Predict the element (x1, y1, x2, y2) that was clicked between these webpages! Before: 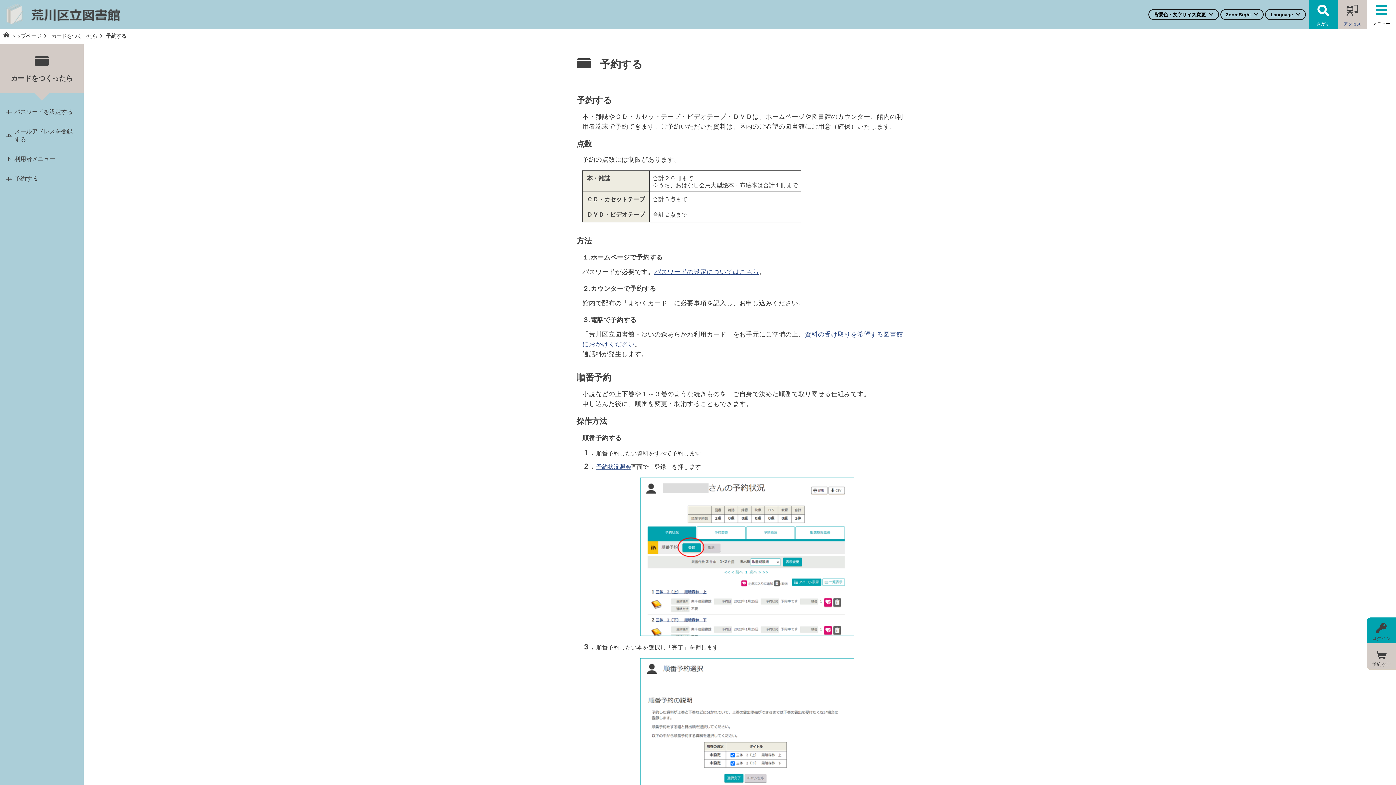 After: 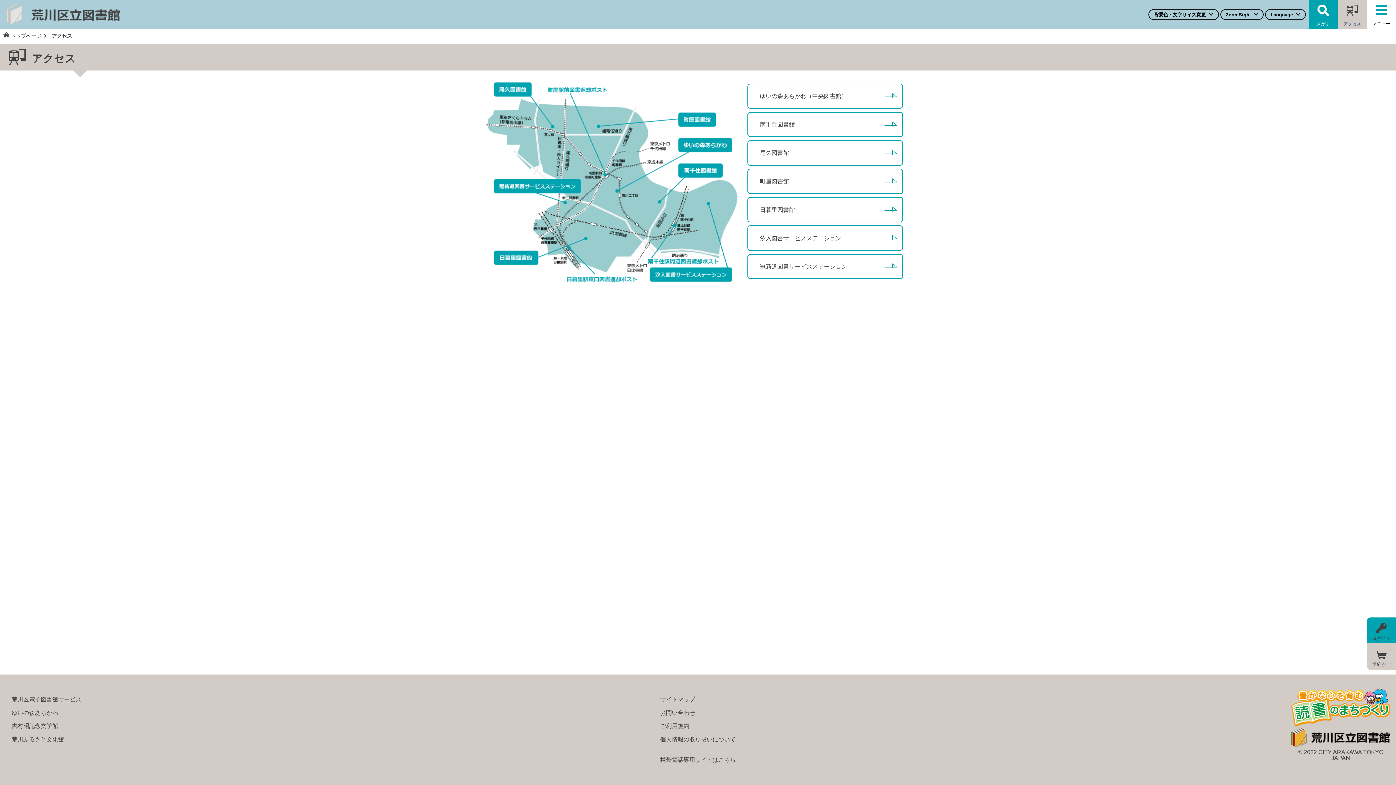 Action: label: アクセス bbox: (1338, 0, 1367, 29)